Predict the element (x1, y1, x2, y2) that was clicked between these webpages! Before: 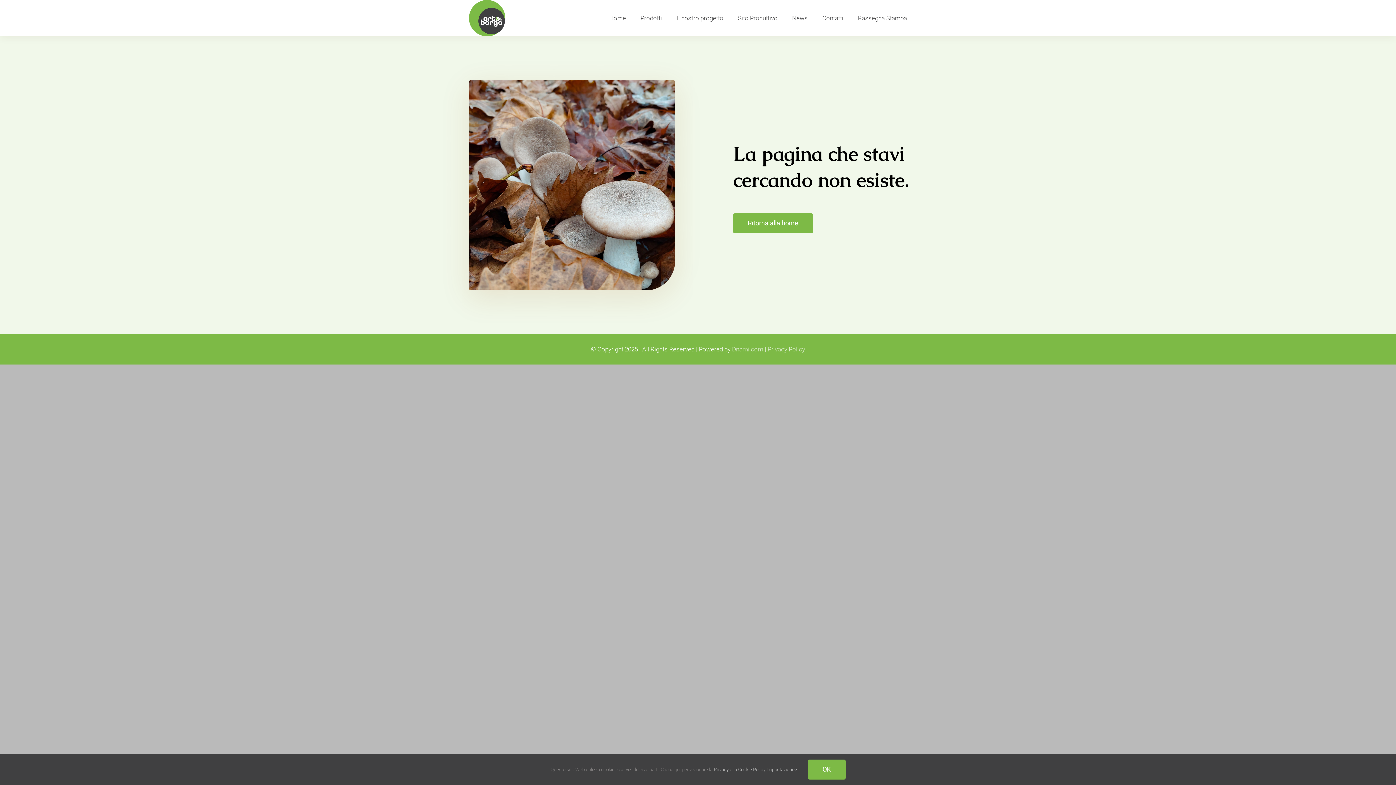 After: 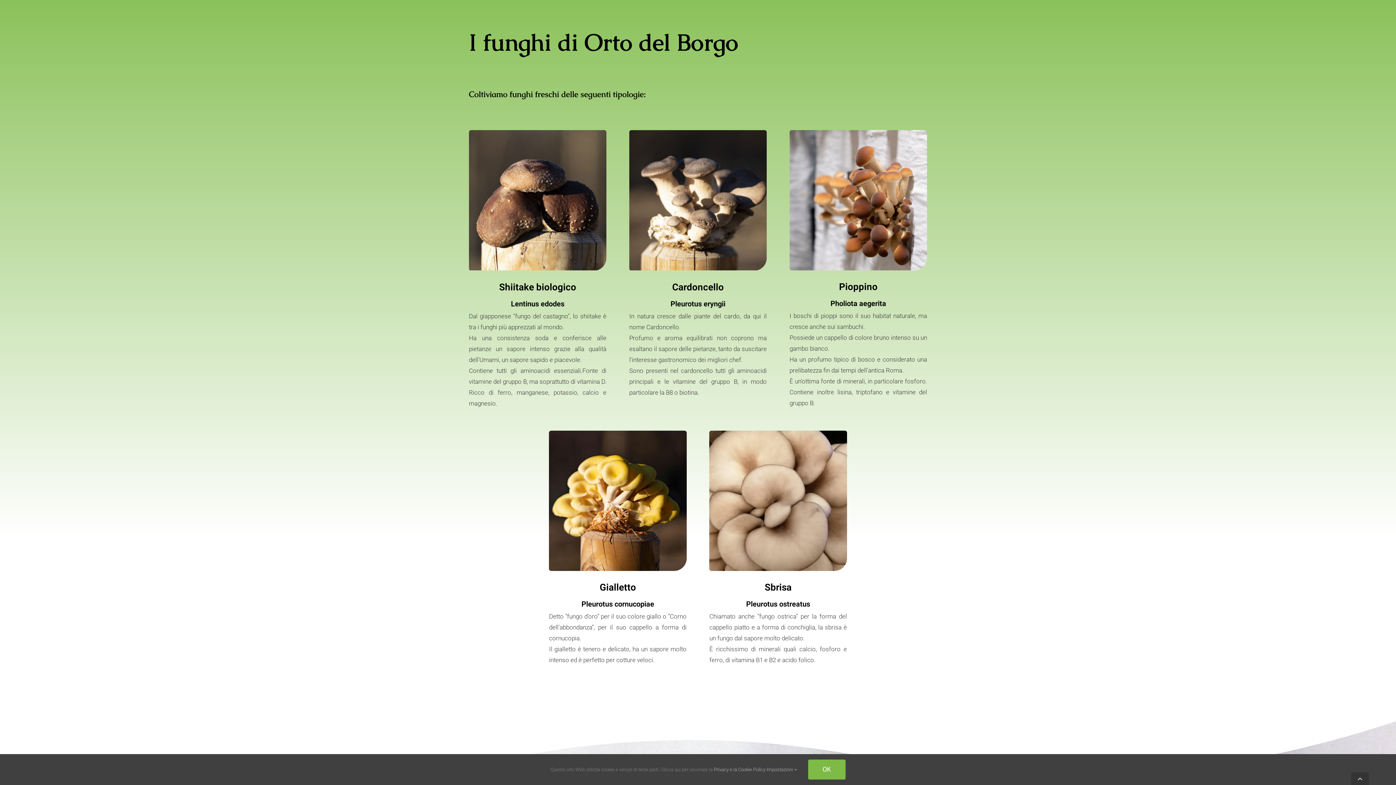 Action: label: Prodotti bbox: (633, 5, 669, 30)